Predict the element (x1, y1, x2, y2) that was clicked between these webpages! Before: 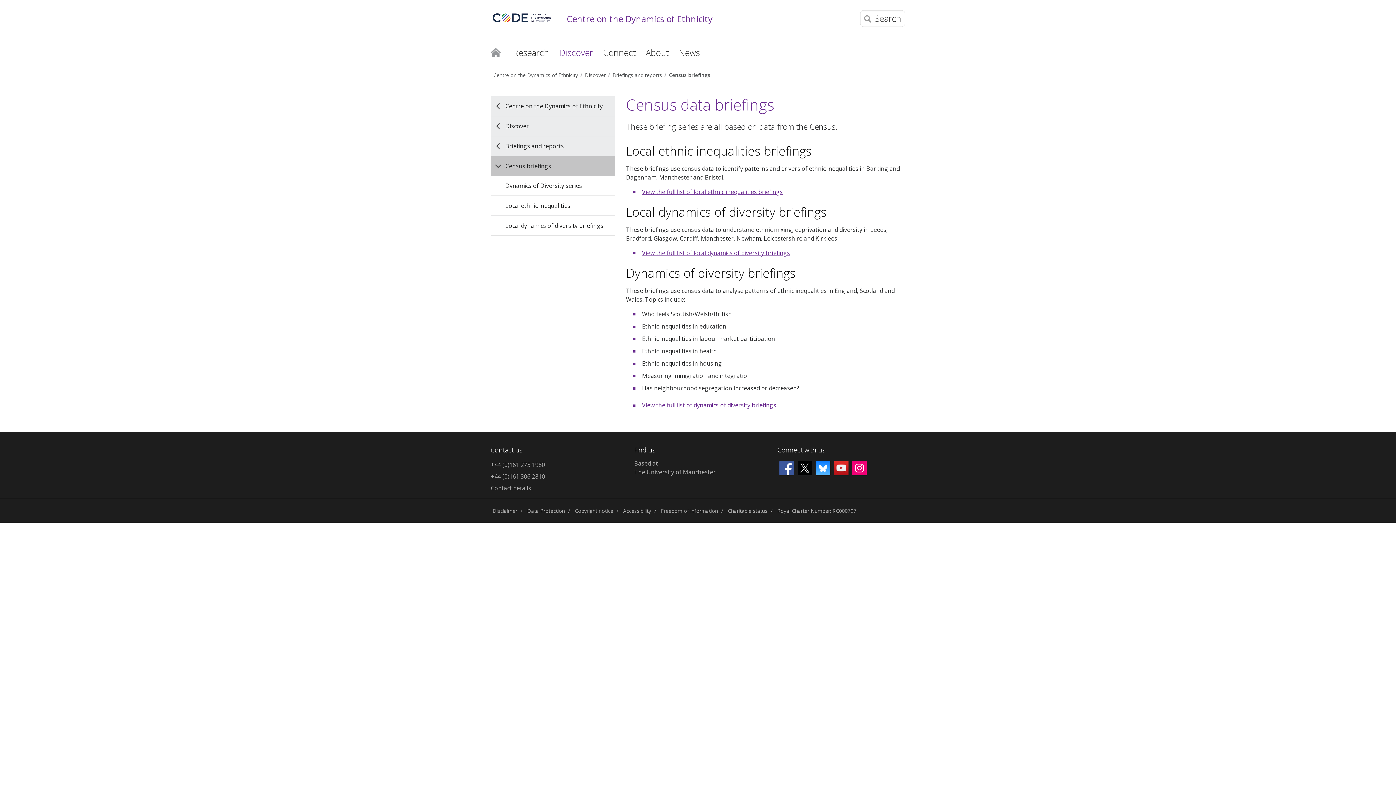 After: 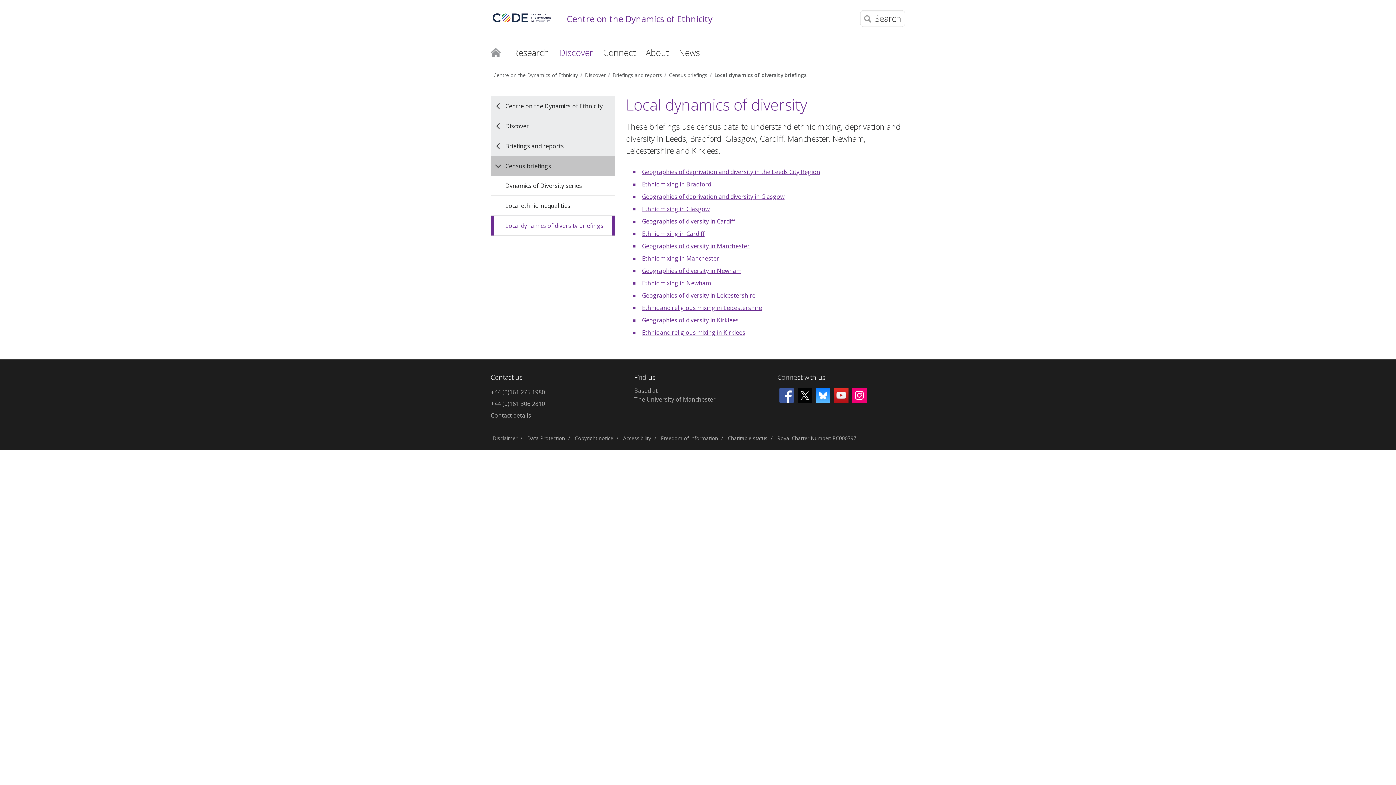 Action: label: View the full list of local dynamics of diversity briefings bbox: (642, 249, 790, 257)